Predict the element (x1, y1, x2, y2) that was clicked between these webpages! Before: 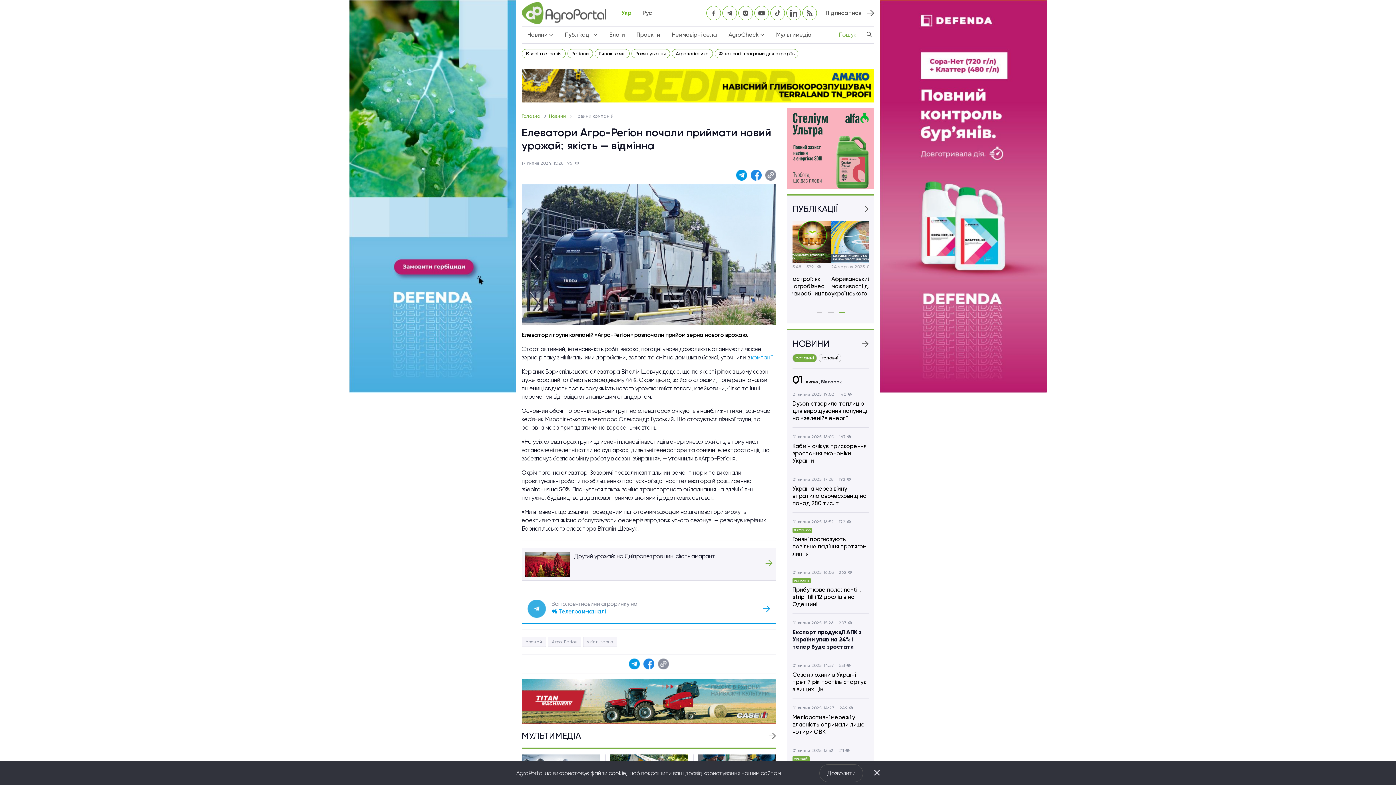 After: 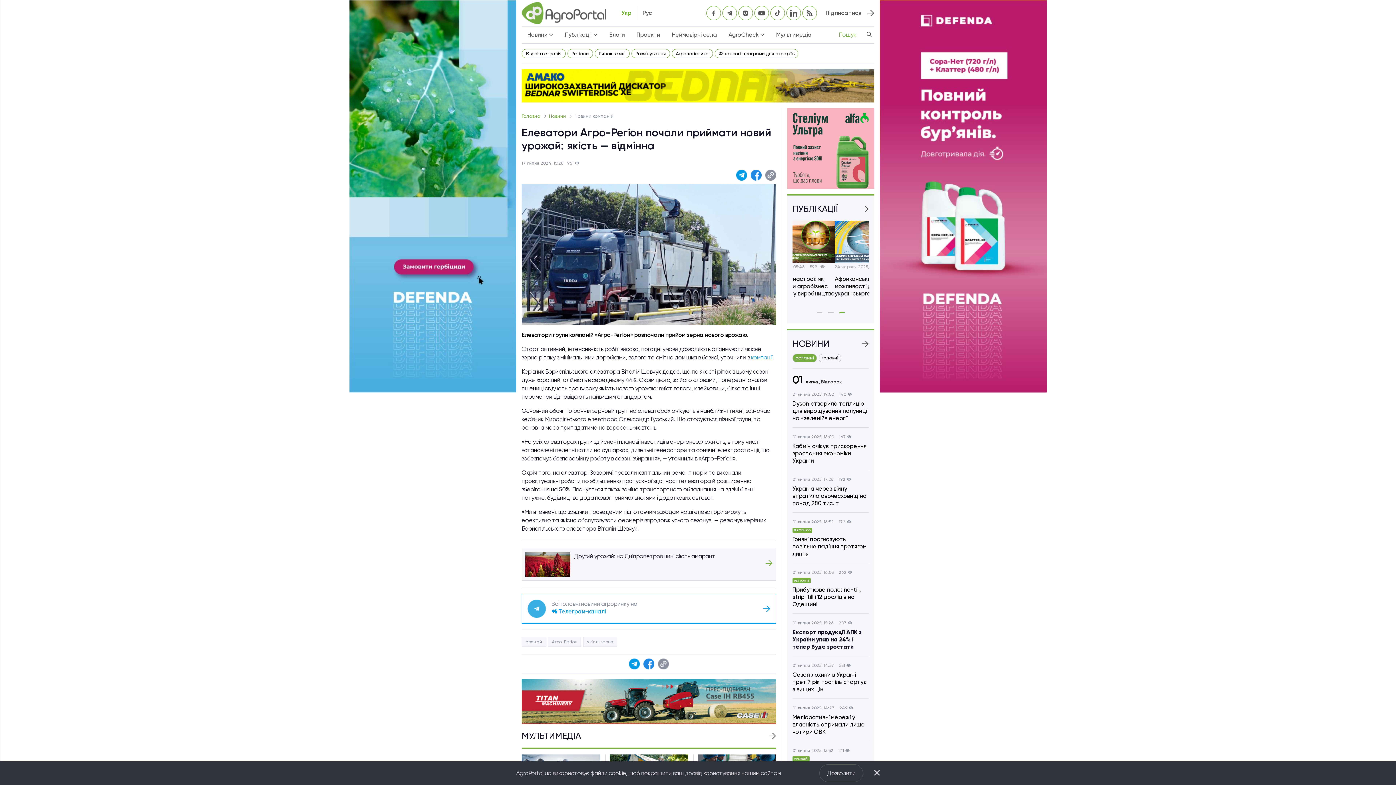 Action: bbox: (521, 69, 874, 102)